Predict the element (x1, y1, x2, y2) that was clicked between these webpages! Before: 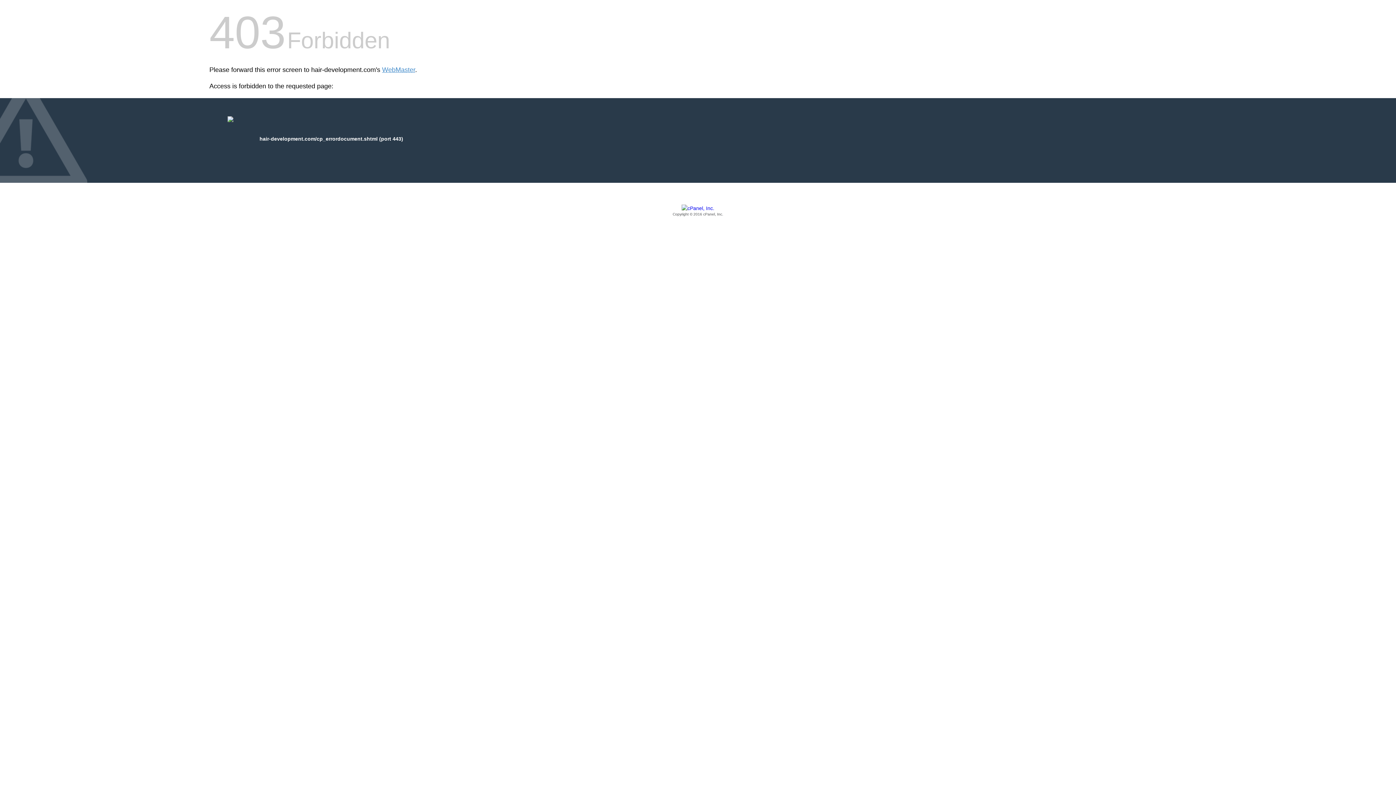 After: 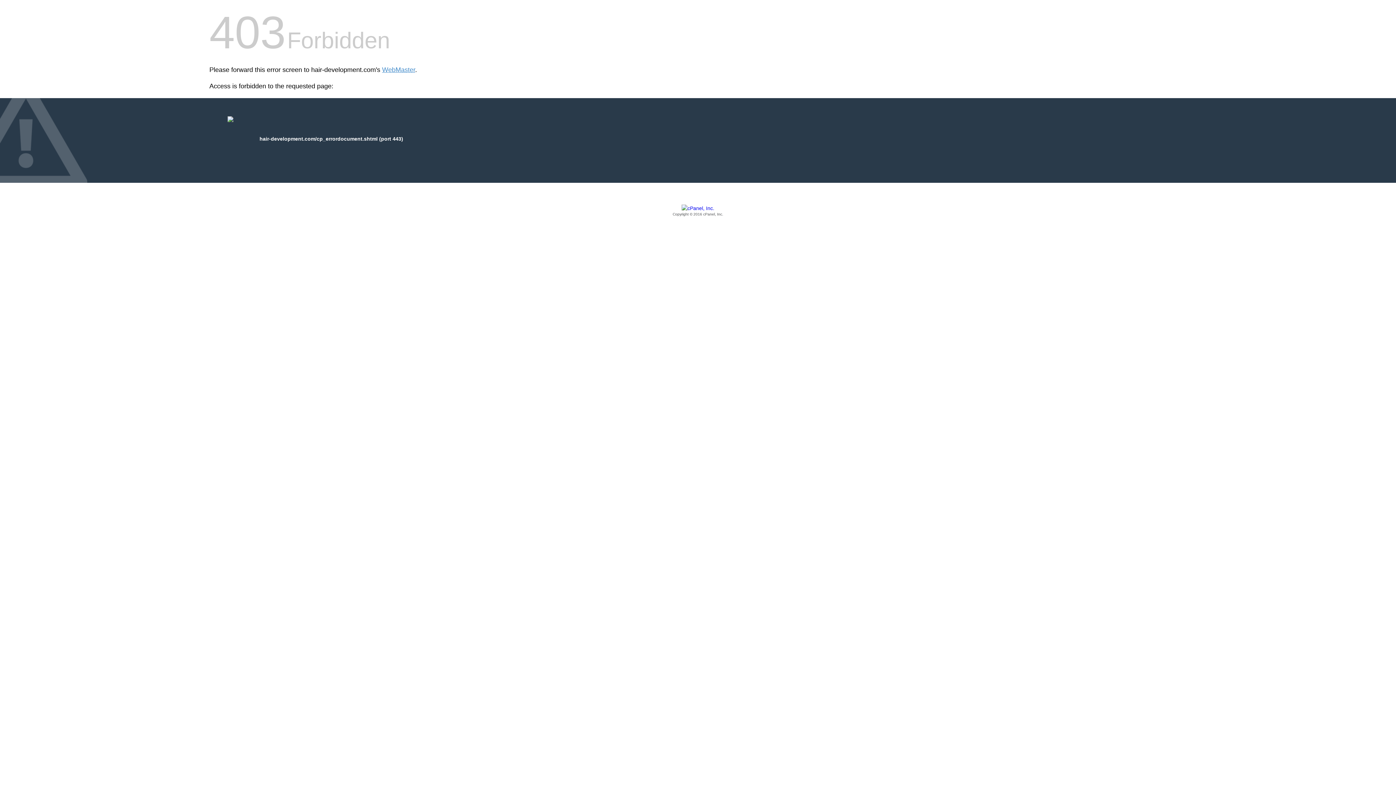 Action: label: Copyright © 2016 cPanel, Inc. bbox: (209, 205, 1186, 217)